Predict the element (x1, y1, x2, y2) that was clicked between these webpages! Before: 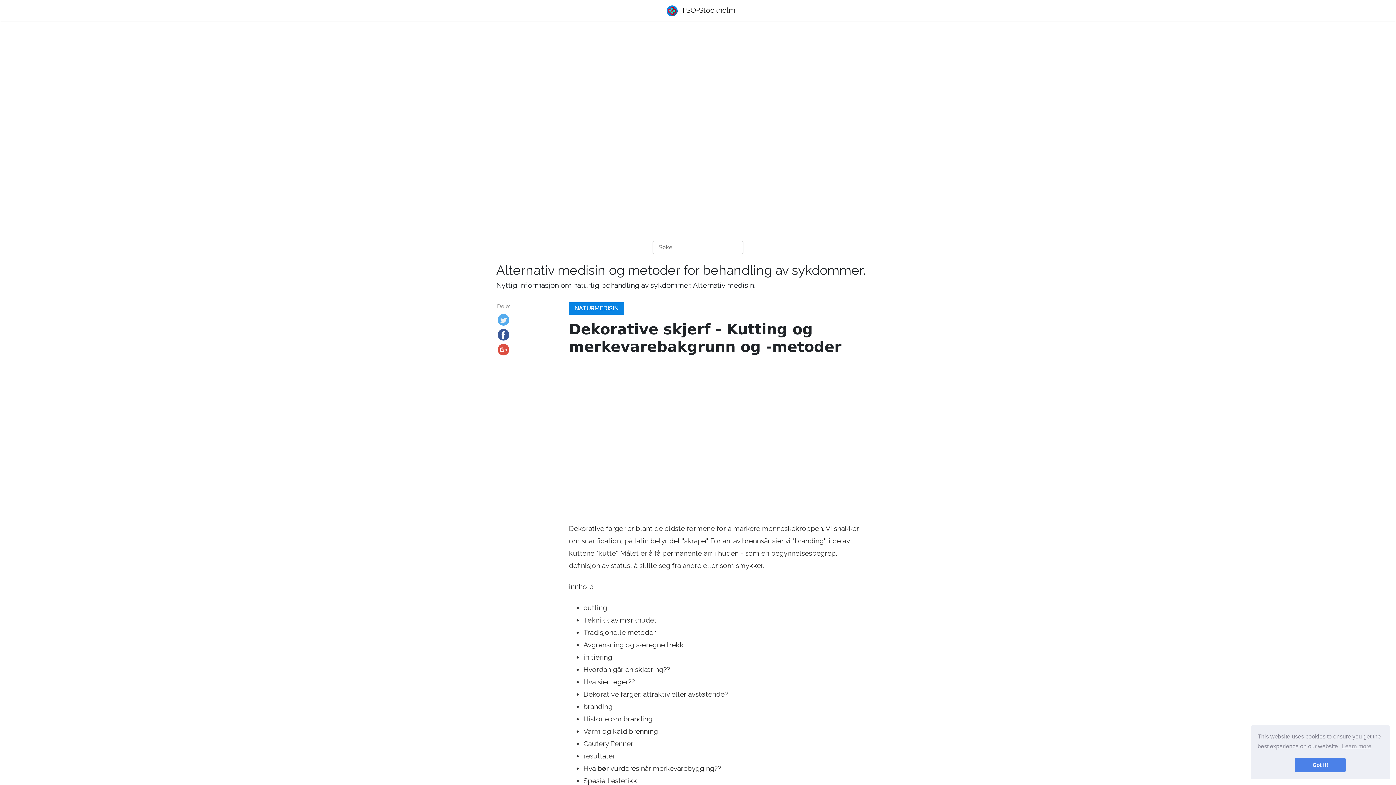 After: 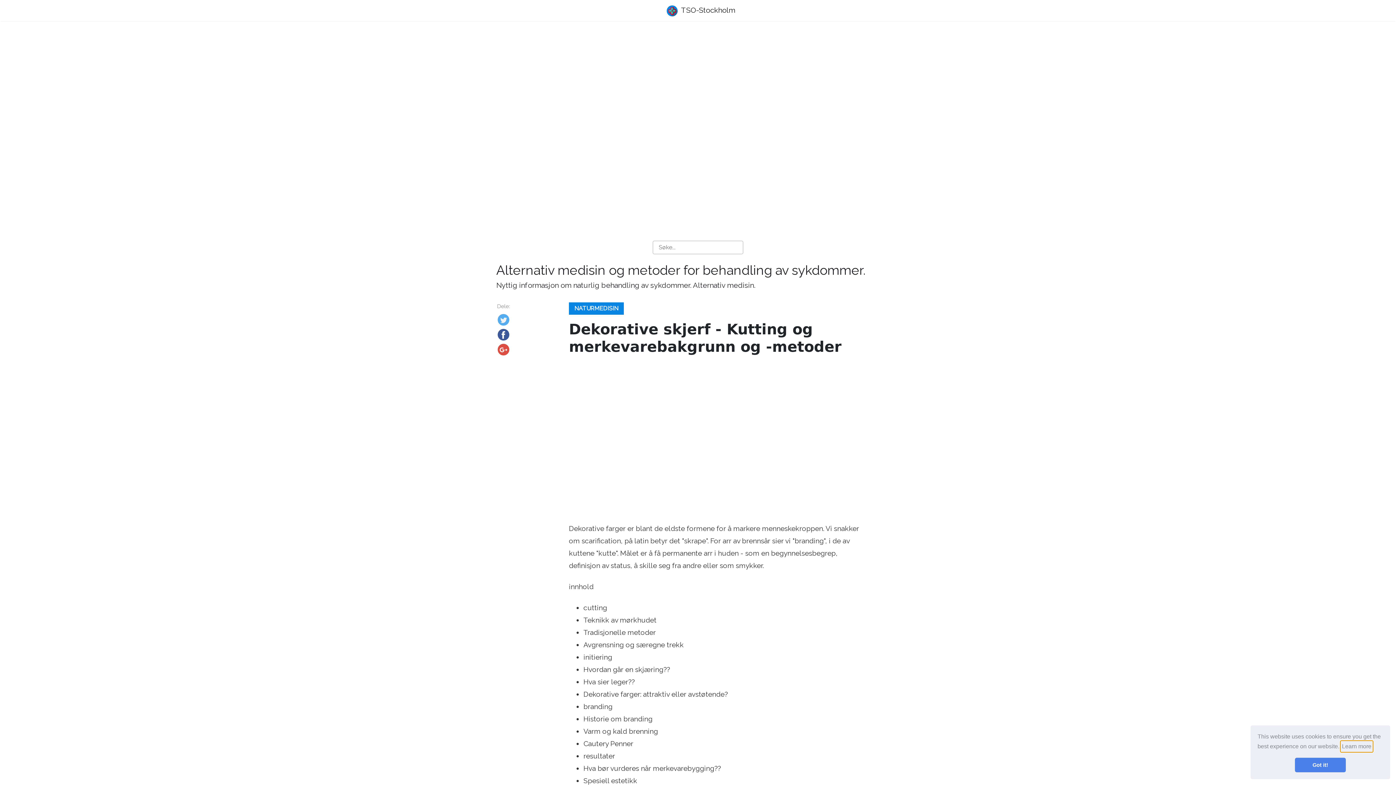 Action: label: learn more about cookies bbox: (1341, 741, 1372, 752)